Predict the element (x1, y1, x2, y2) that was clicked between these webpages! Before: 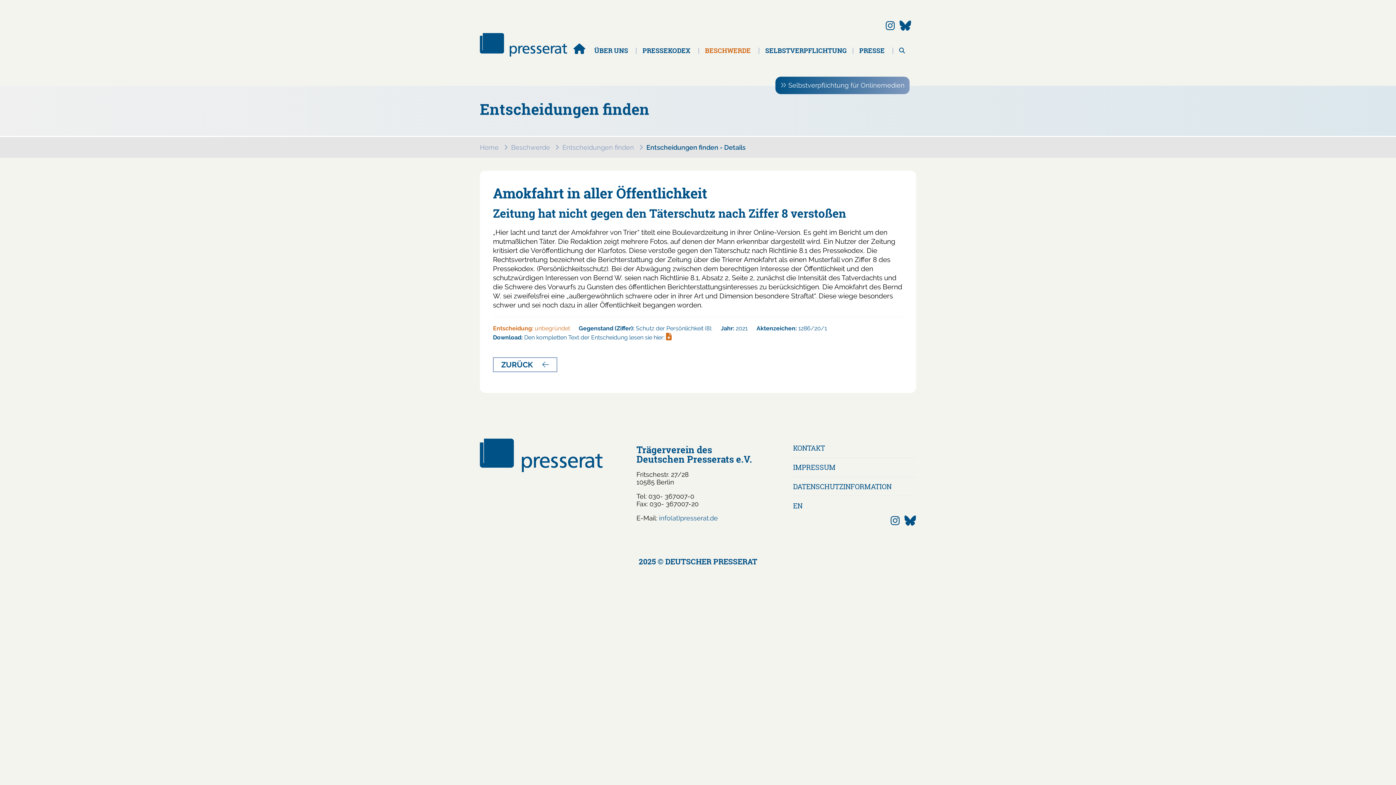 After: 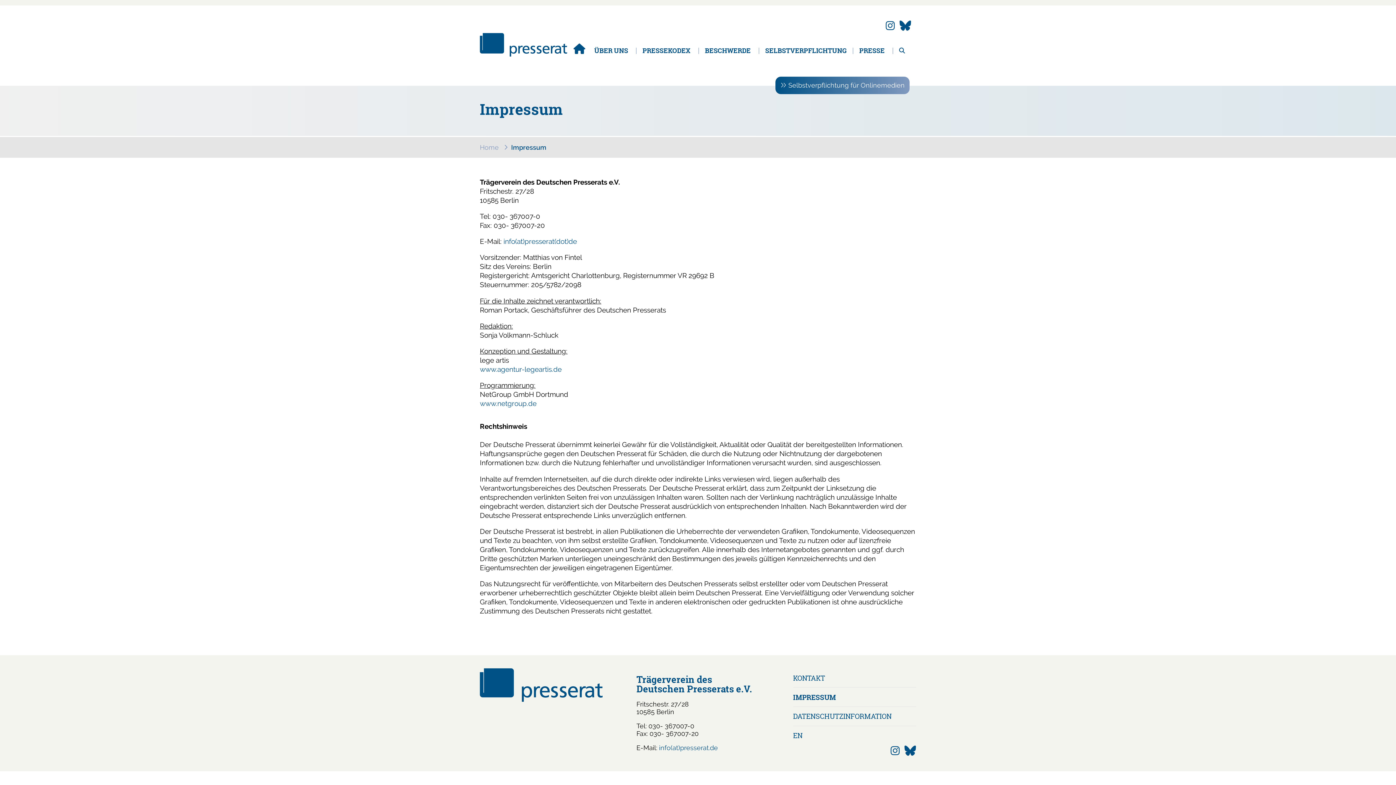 Action: bbox: (793, 458, 916, 477) label: IMPRESSUM